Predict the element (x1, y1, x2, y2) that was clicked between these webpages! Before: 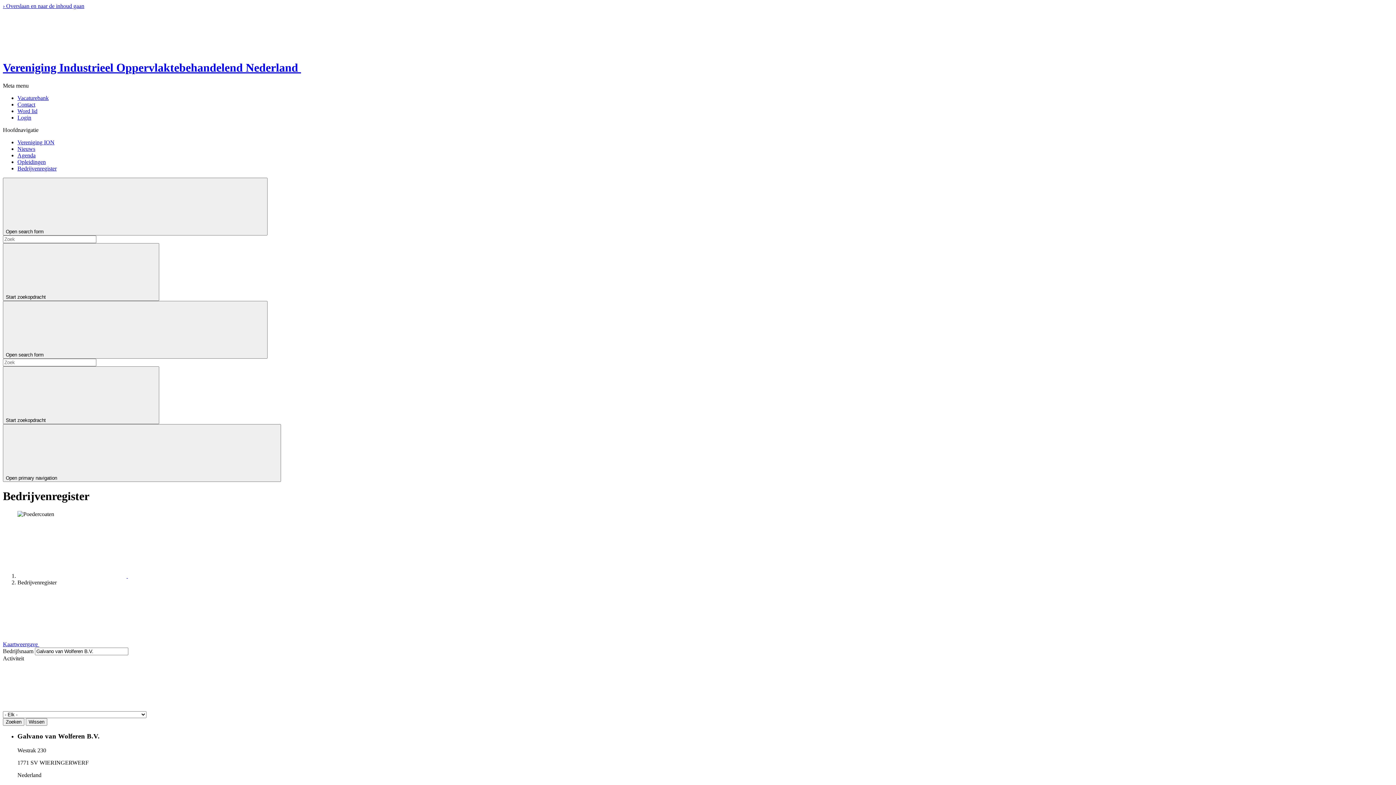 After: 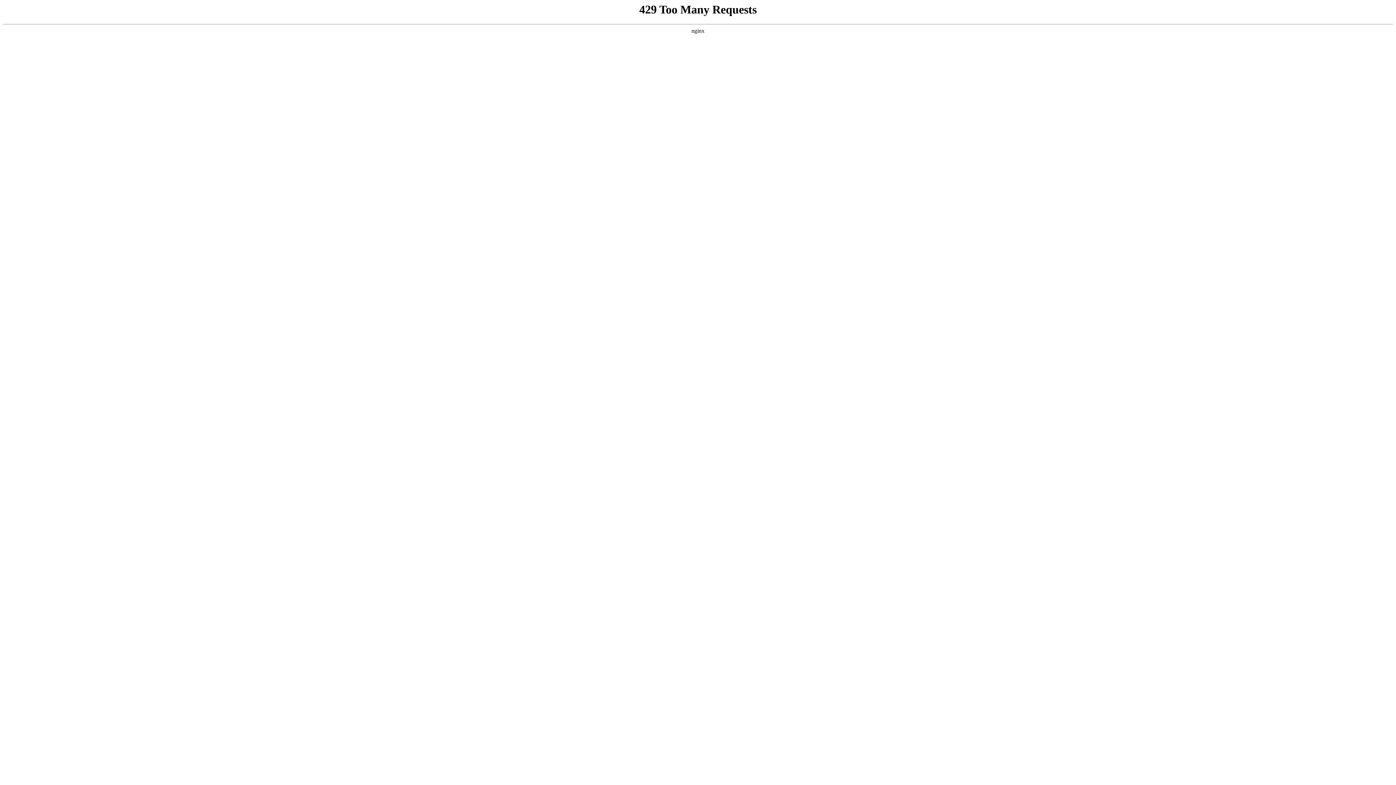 Action: bbox: (17, 94, 48, 101) label: Vacaturebank